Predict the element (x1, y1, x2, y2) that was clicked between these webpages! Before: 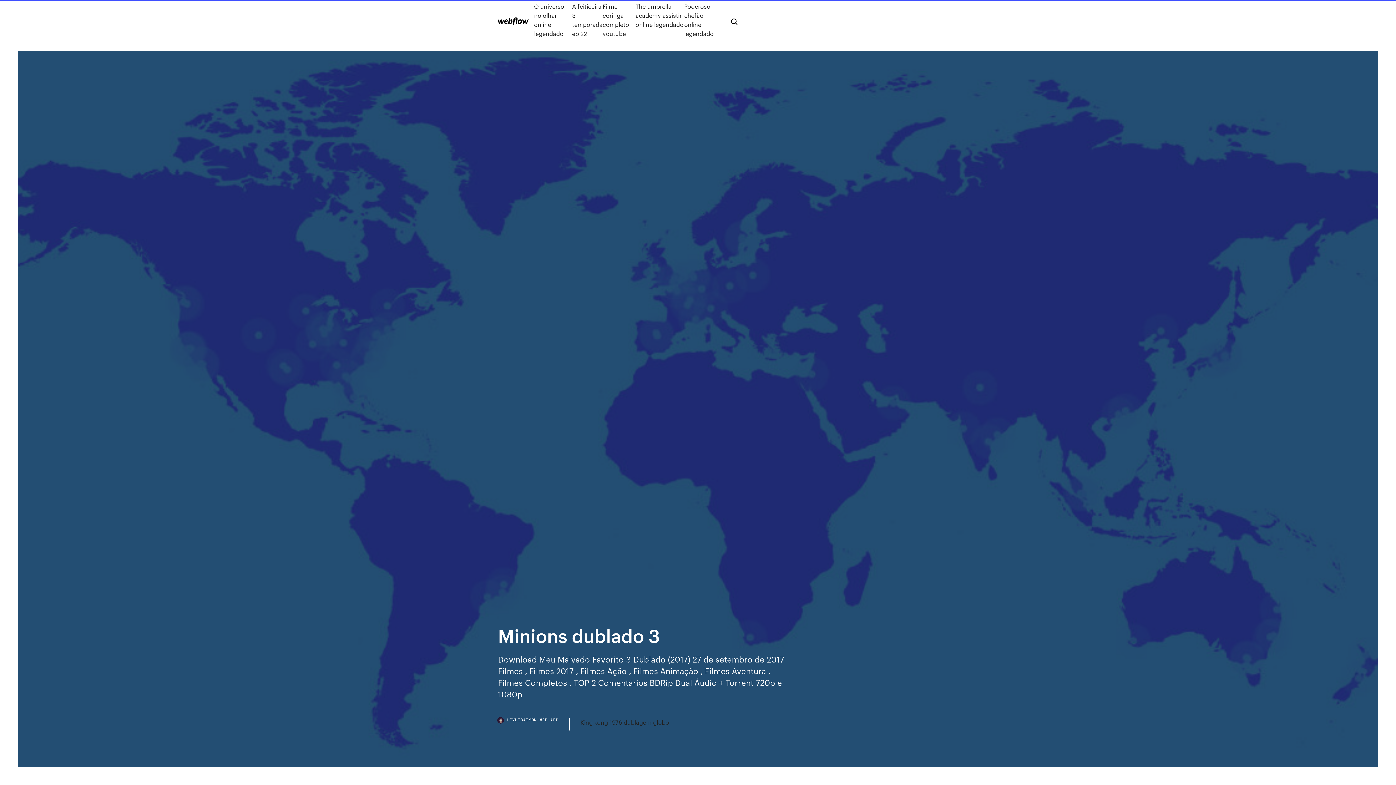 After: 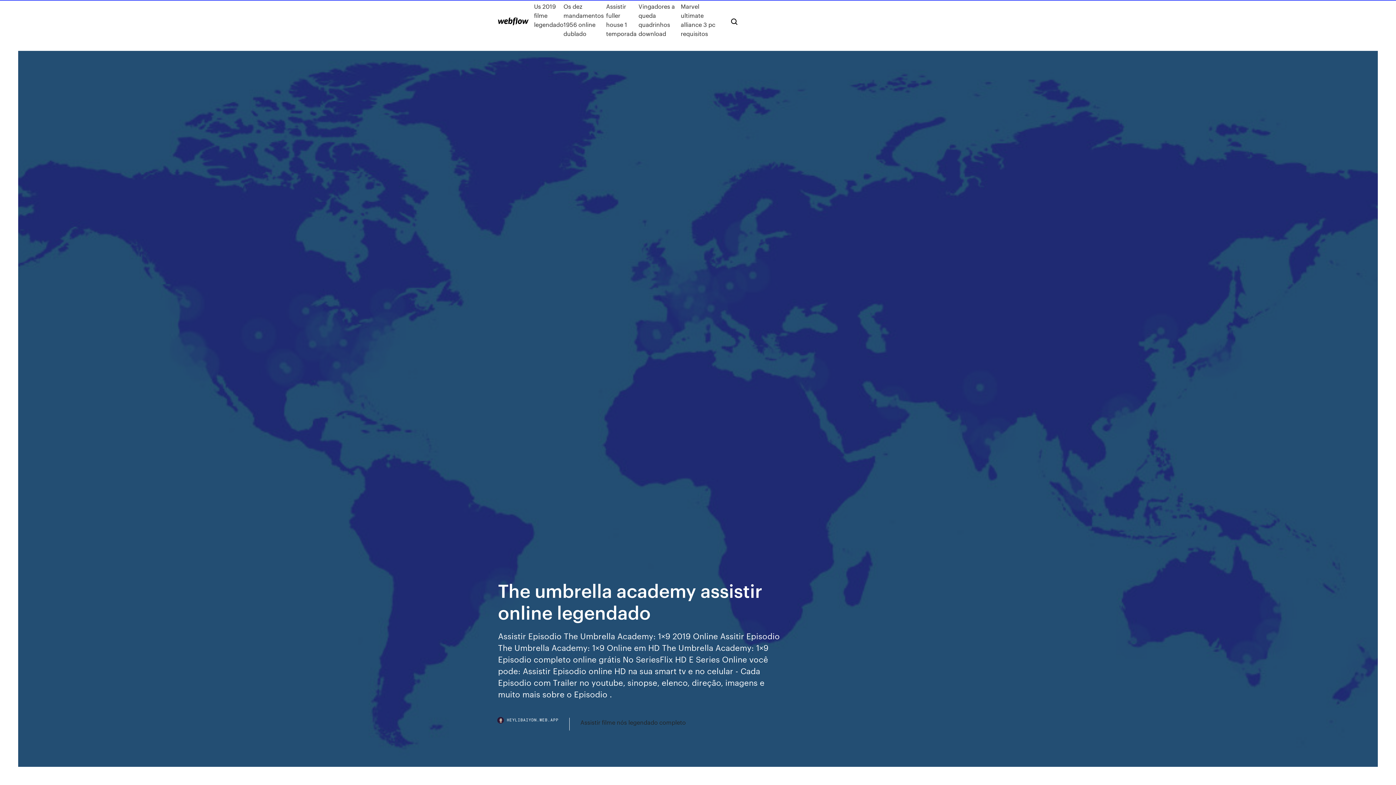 Action: bbox: (635, 1, 684, 38) label: The umbrella academy assistir online legendado